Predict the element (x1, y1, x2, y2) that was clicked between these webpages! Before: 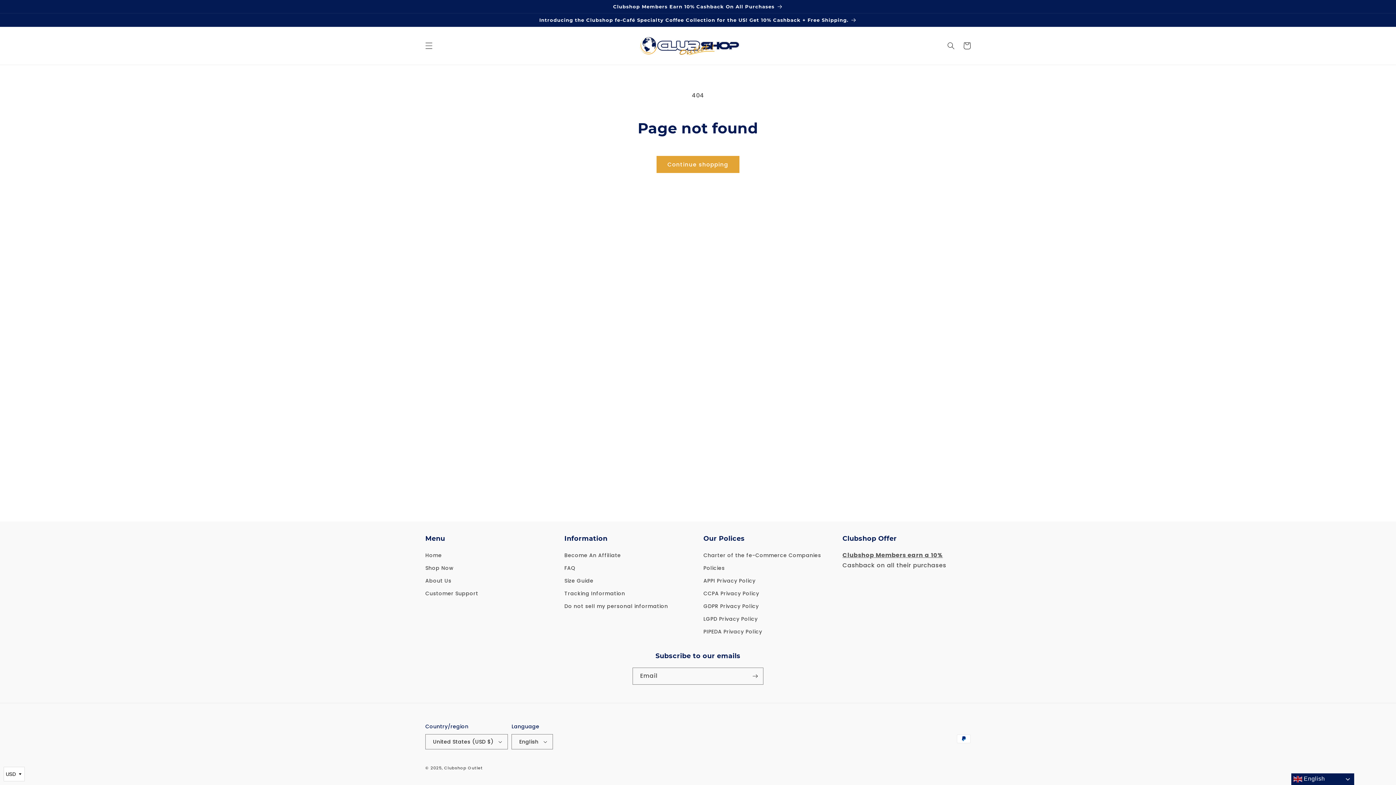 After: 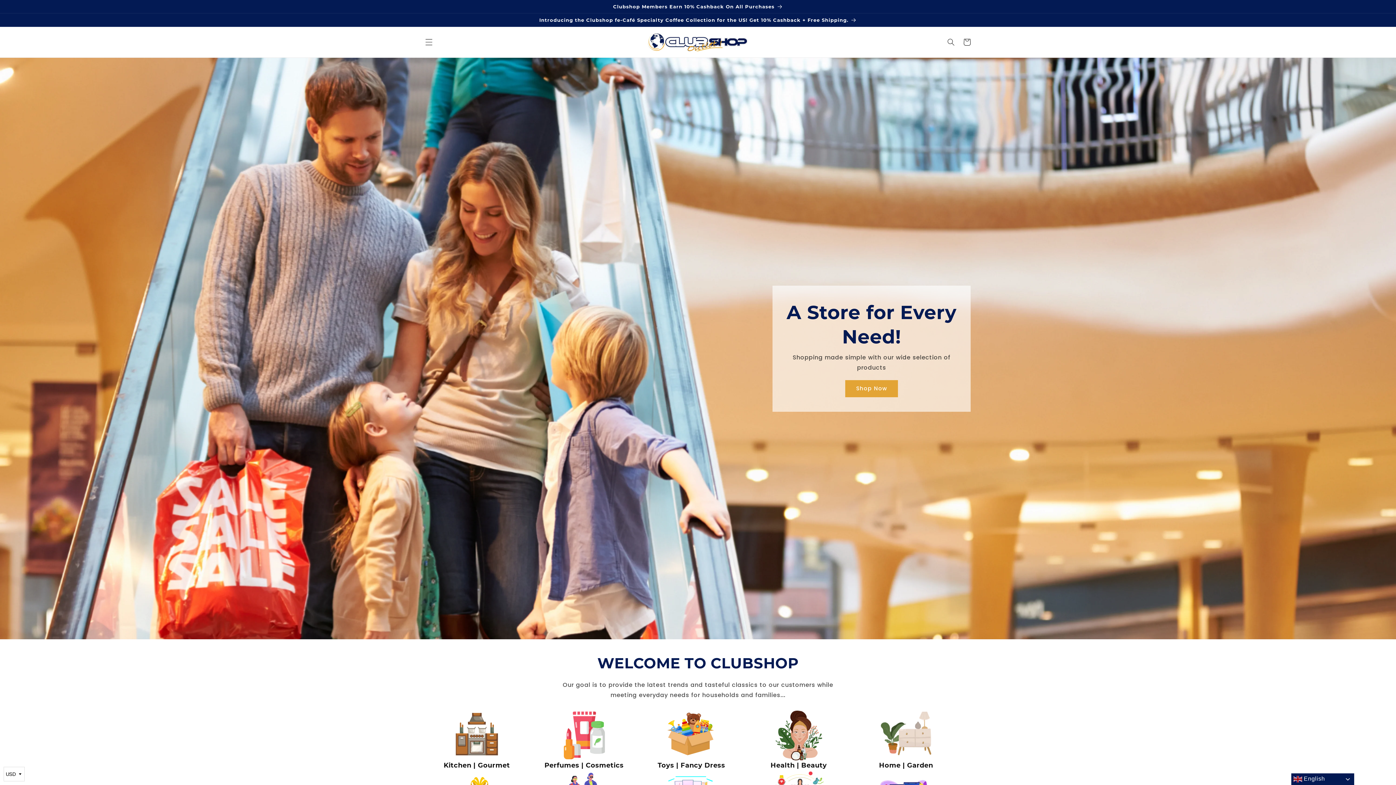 Action: bbox: (444, 765, 482, 771) label: Clubshop Outlet